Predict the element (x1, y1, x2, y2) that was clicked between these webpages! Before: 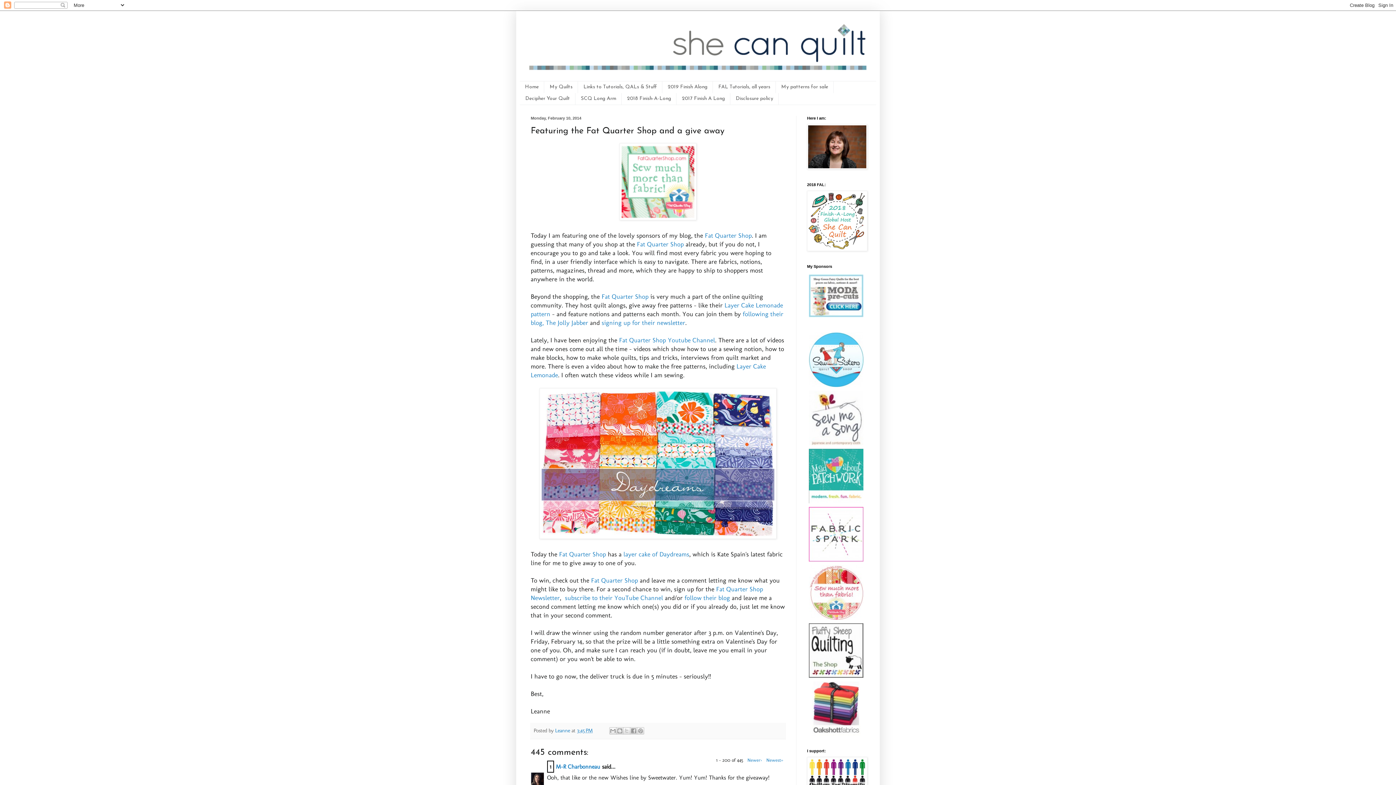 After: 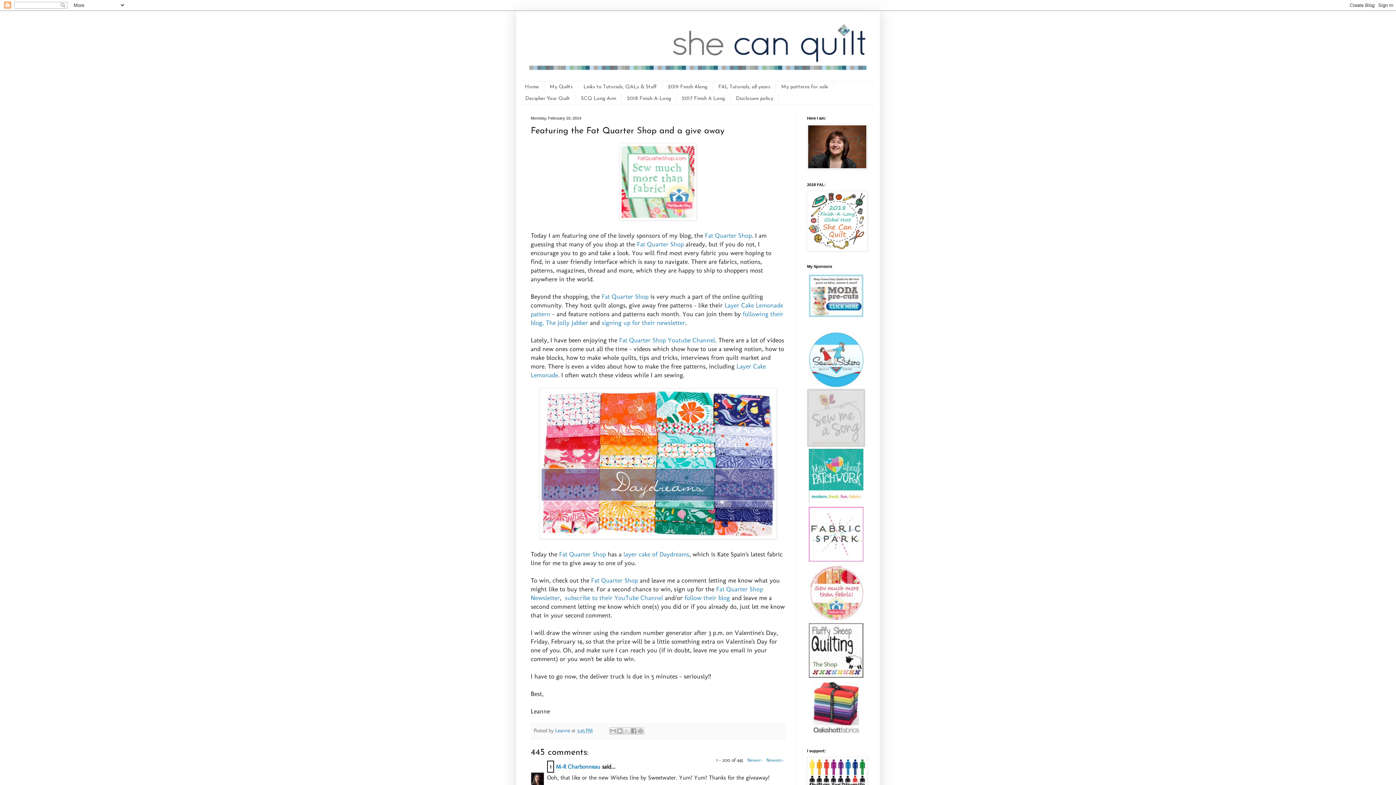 Action: bbox: (809, 390, 863, 445)